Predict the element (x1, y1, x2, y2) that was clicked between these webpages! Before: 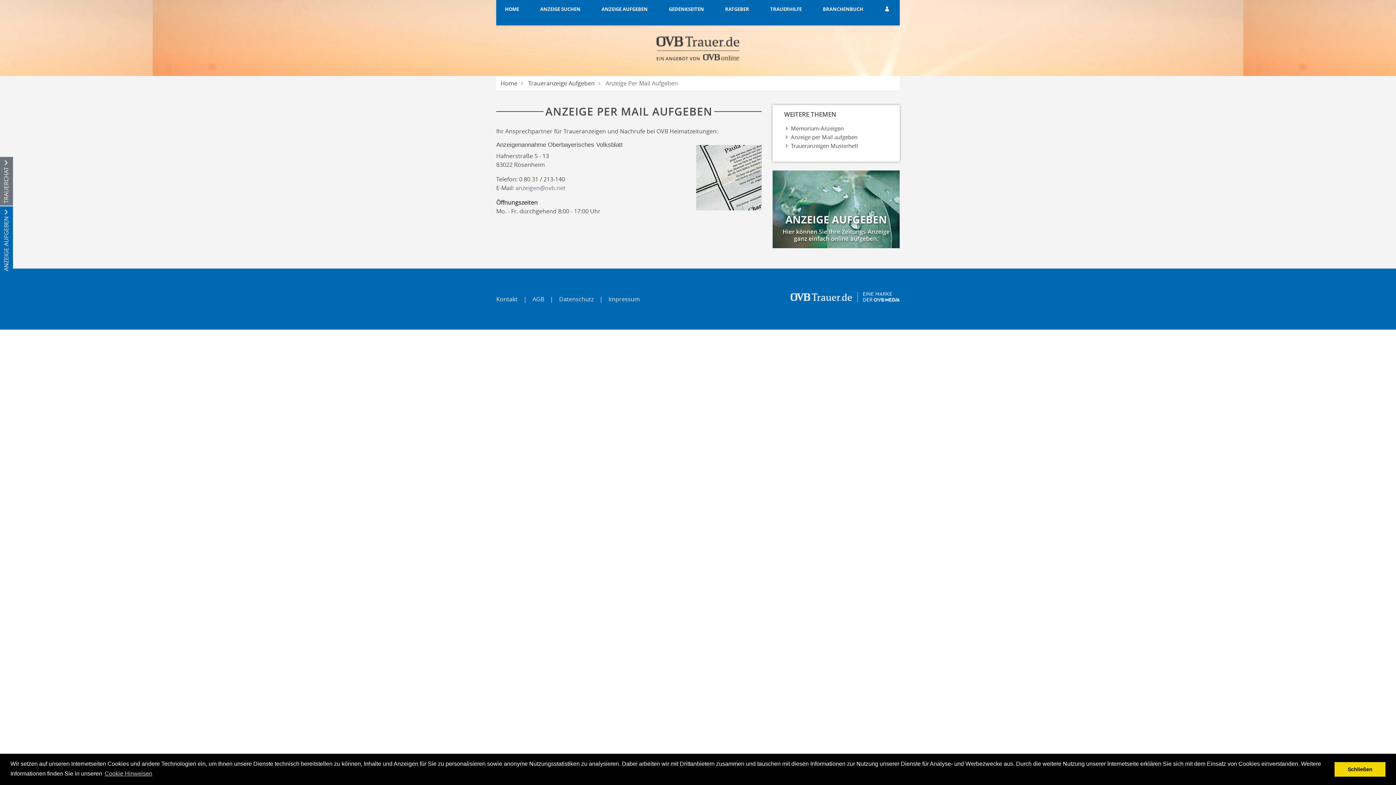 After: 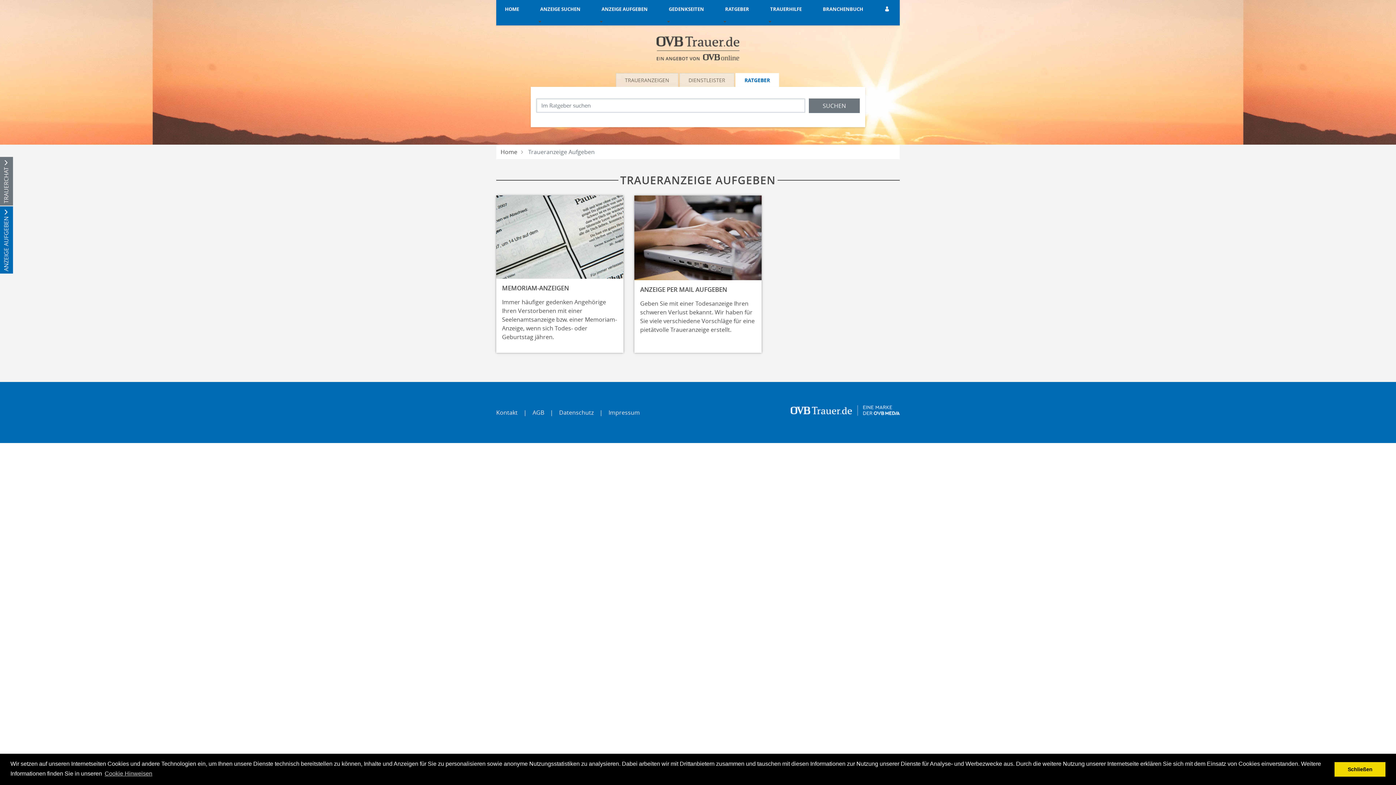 Action: bbox: (772, 204, 900, 212)